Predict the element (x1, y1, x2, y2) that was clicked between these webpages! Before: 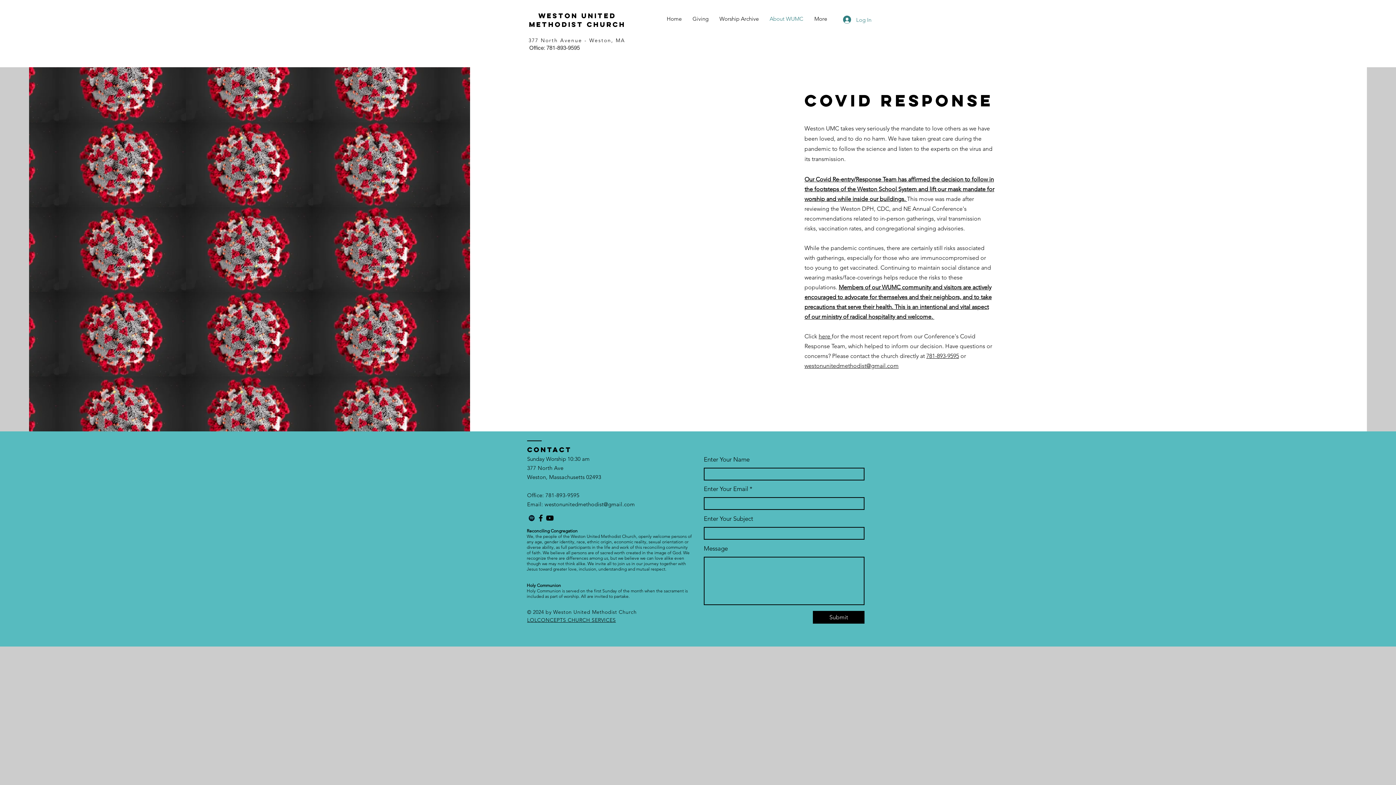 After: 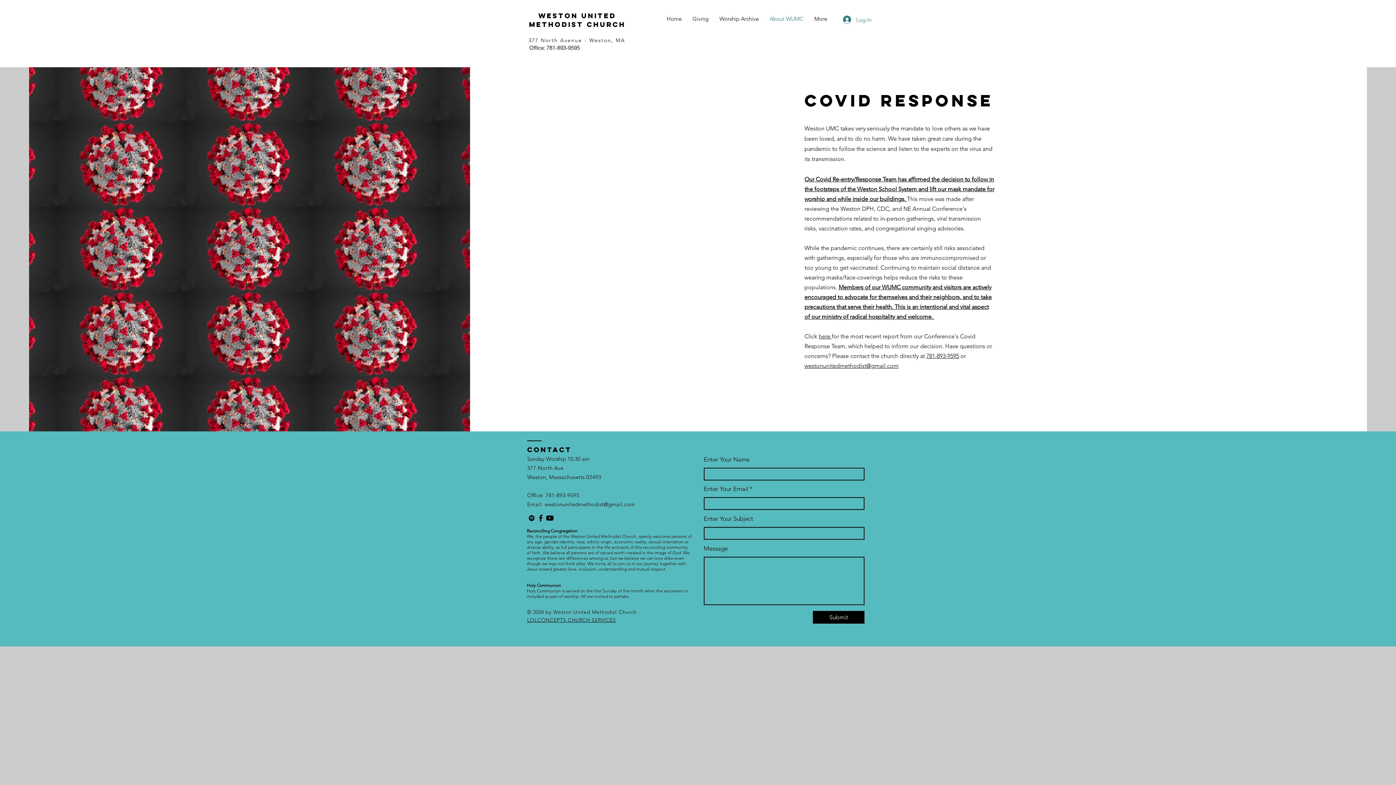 Action: bbox: (926, 352, 959, 359) label: 781-893-9595